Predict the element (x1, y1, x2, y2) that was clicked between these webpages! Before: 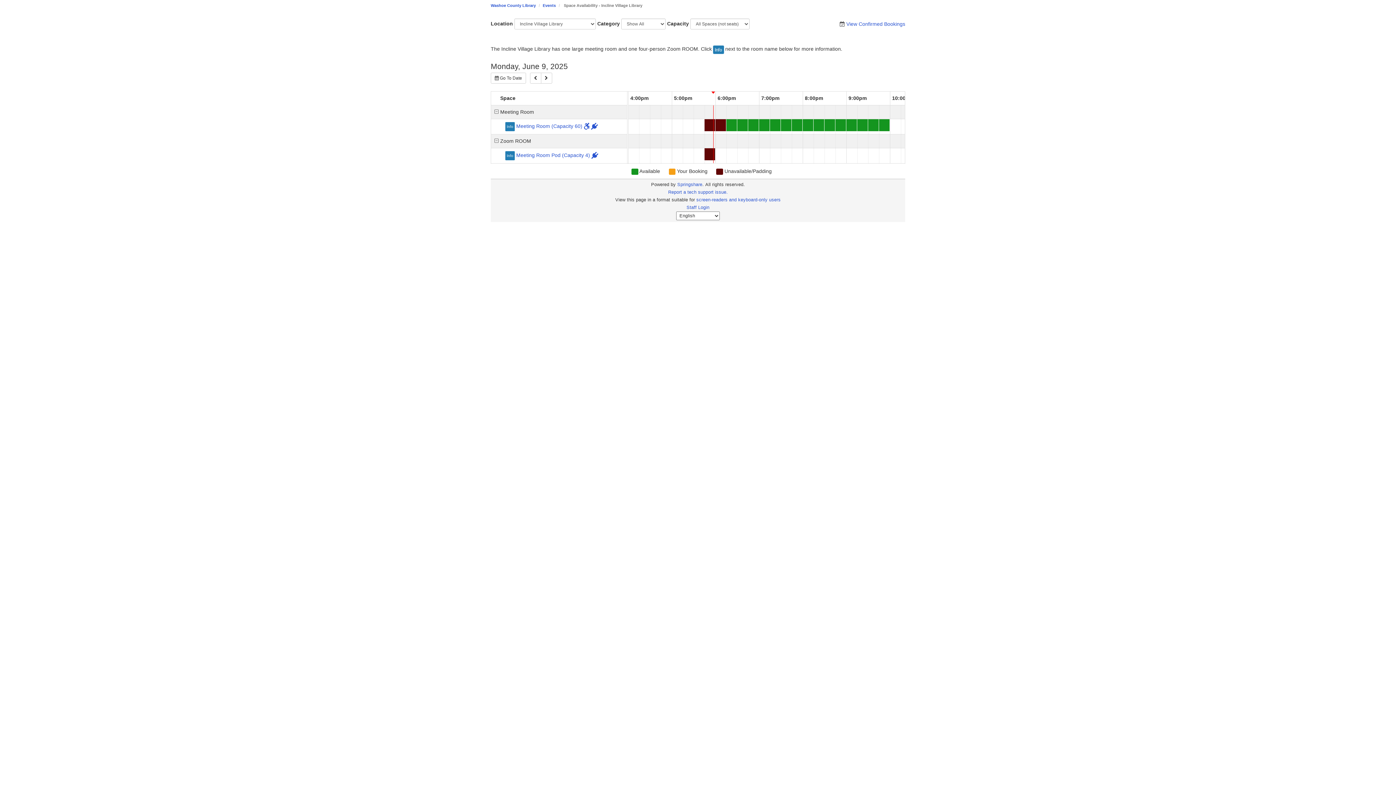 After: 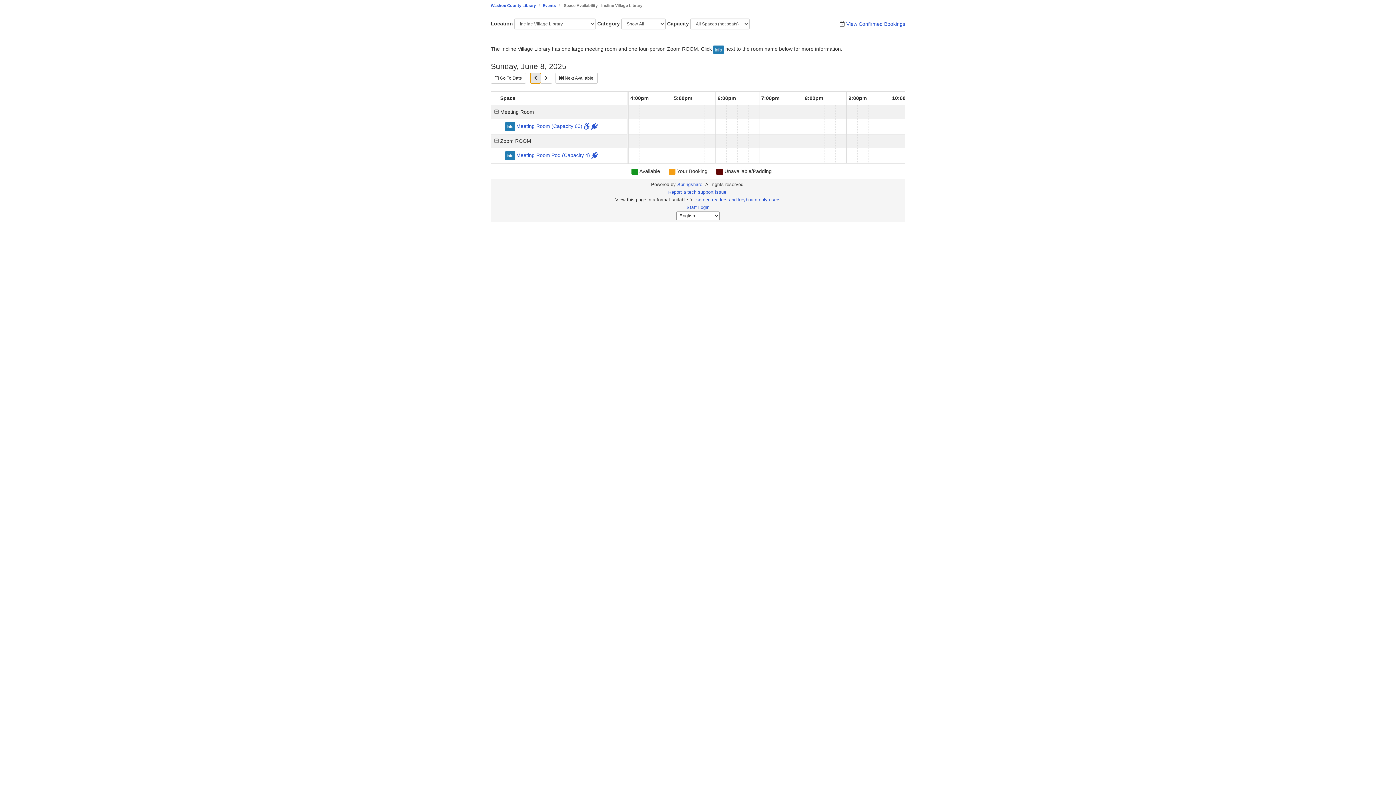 Action: bbox: (530, 72, 541, 83) label: Previous